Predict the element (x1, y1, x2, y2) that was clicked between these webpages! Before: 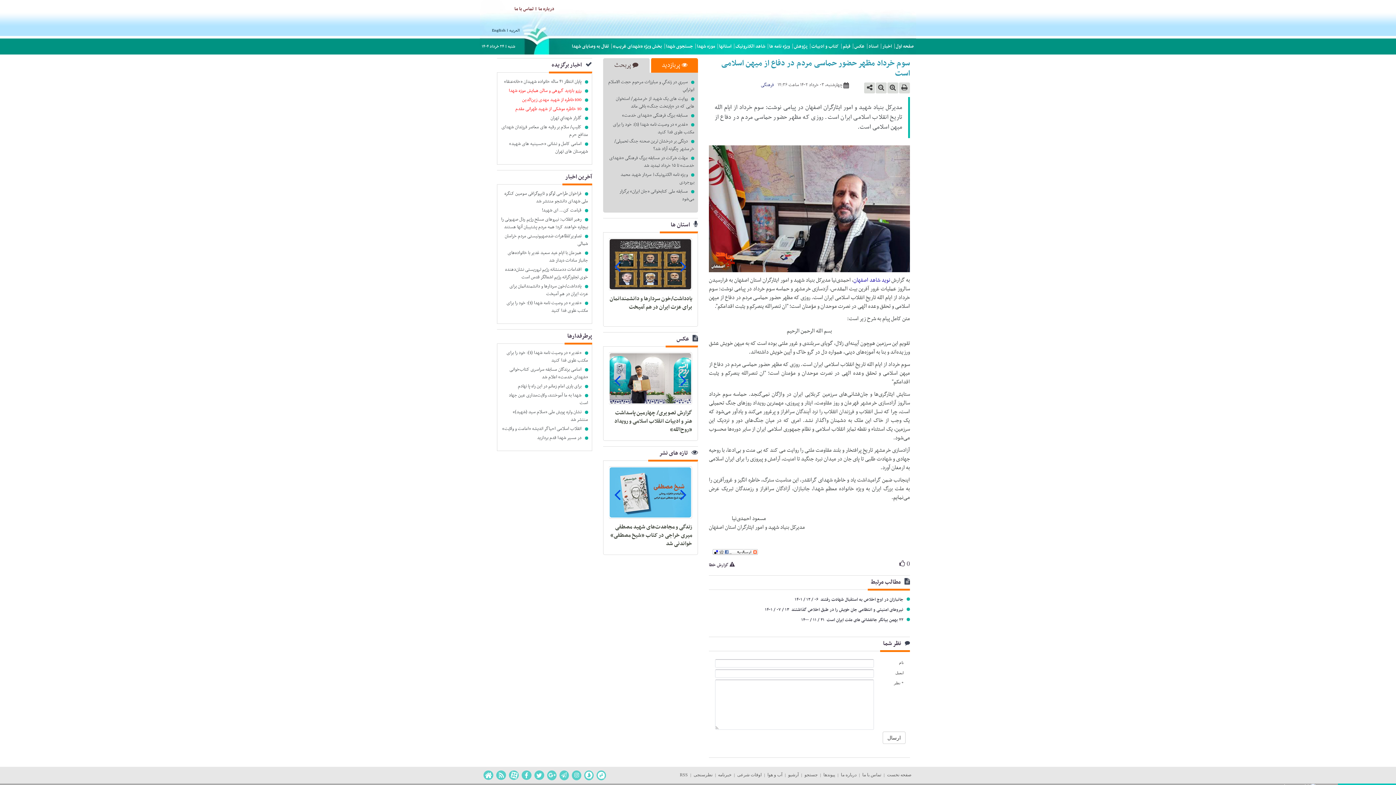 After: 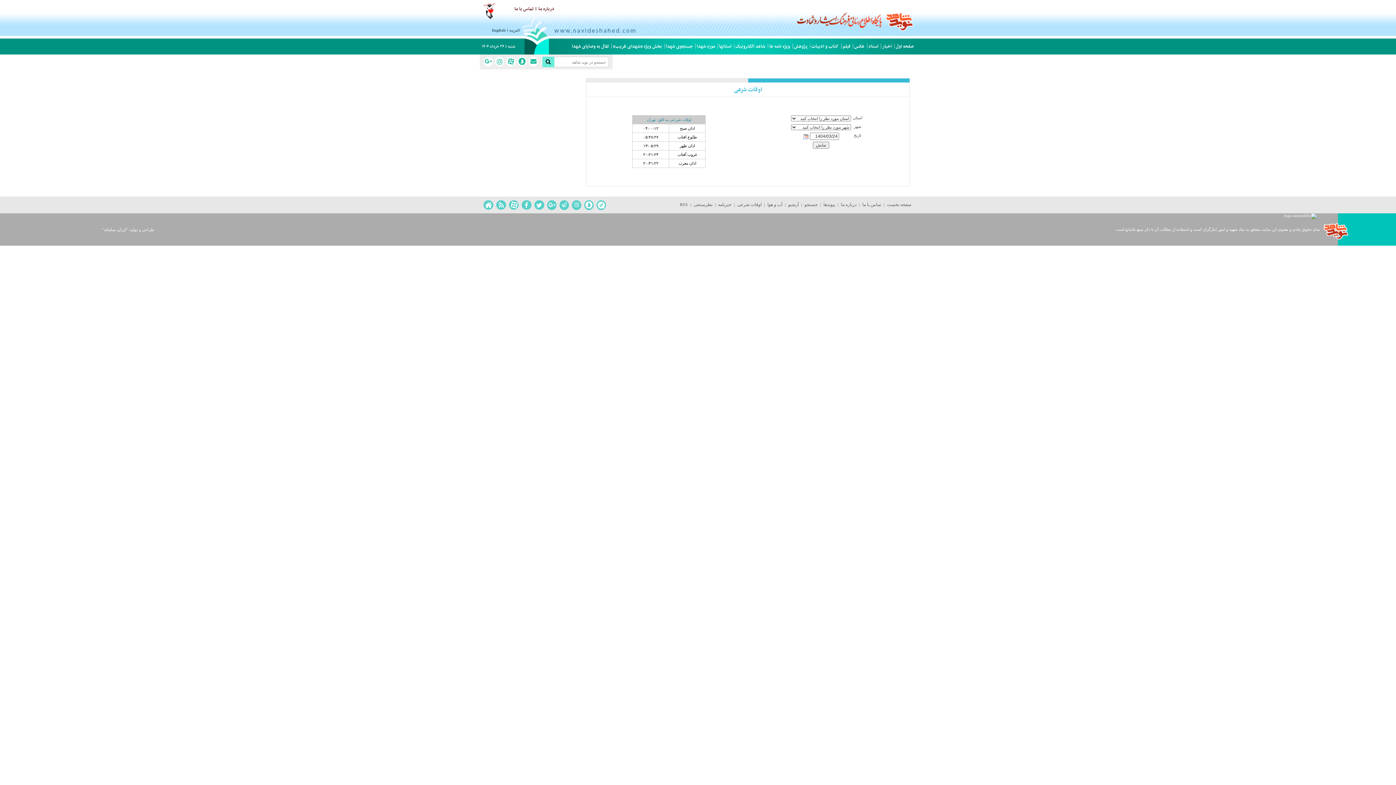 Action: bbox: (736, 772, 762, 777) label: اوقات شرعی